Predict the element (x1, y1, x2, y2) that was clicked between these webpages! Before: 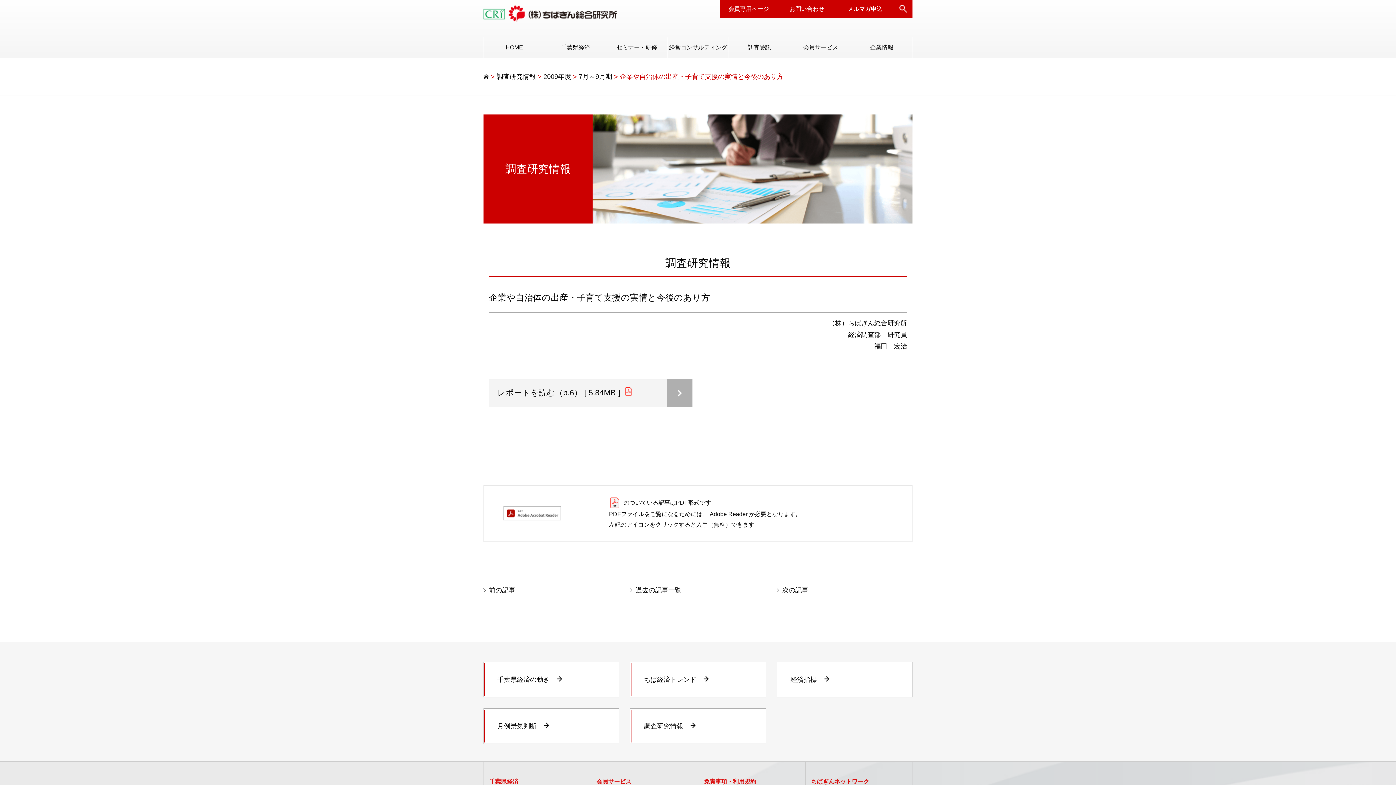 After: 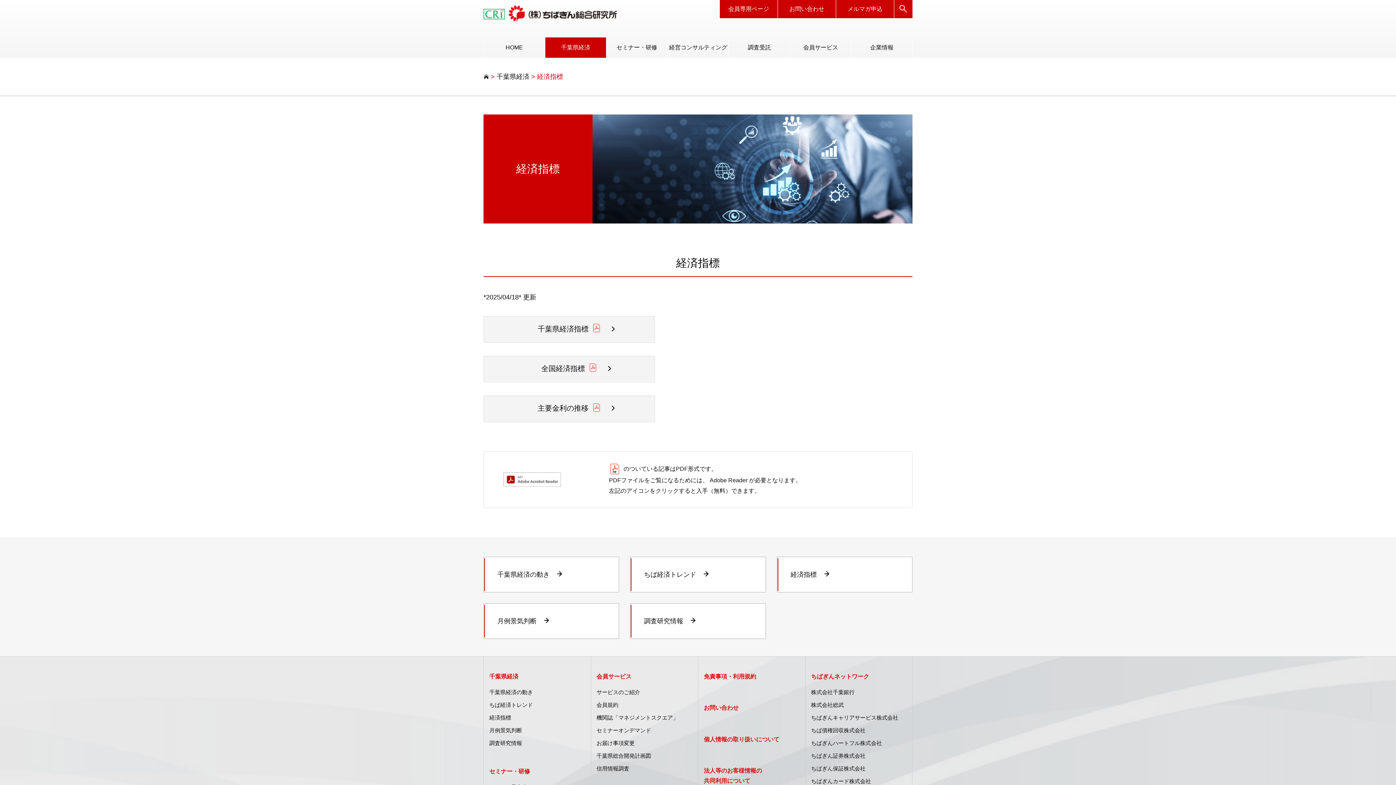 Action: label: 経済指標 bbox: (777, 663, 911, 696)